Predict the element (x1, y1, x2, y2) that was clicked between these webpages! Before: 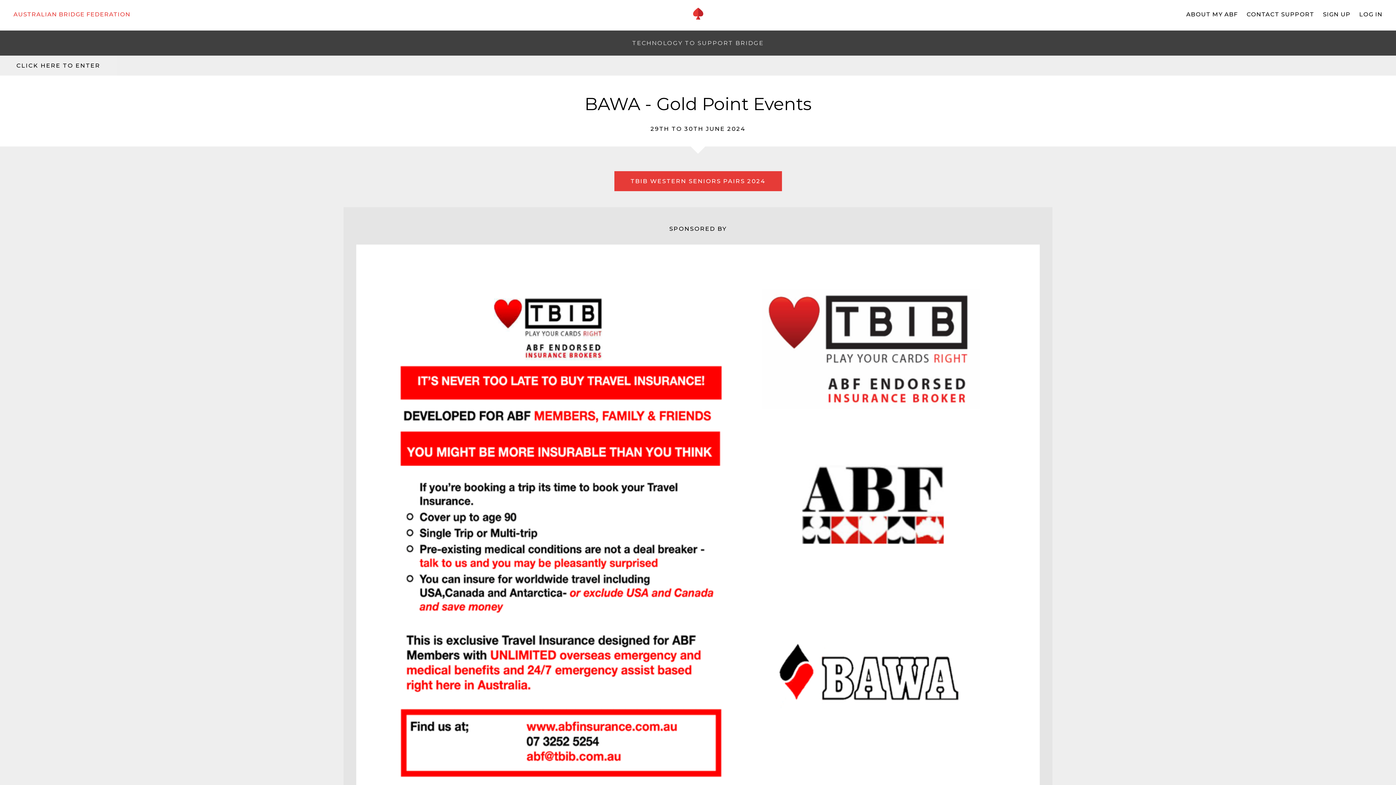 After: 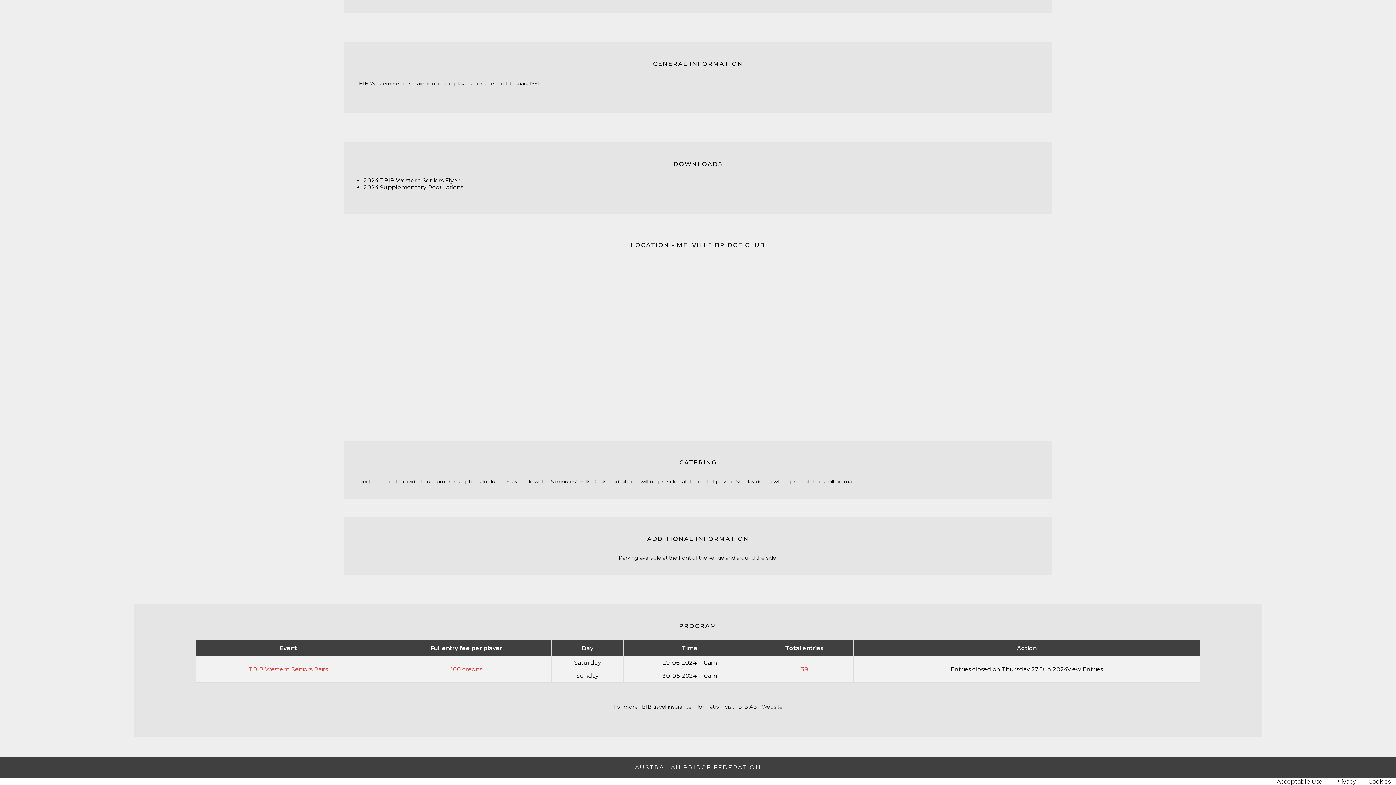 Action: bbox: (16, 62, 100, 69) label: CLICK HERE TO ENTER